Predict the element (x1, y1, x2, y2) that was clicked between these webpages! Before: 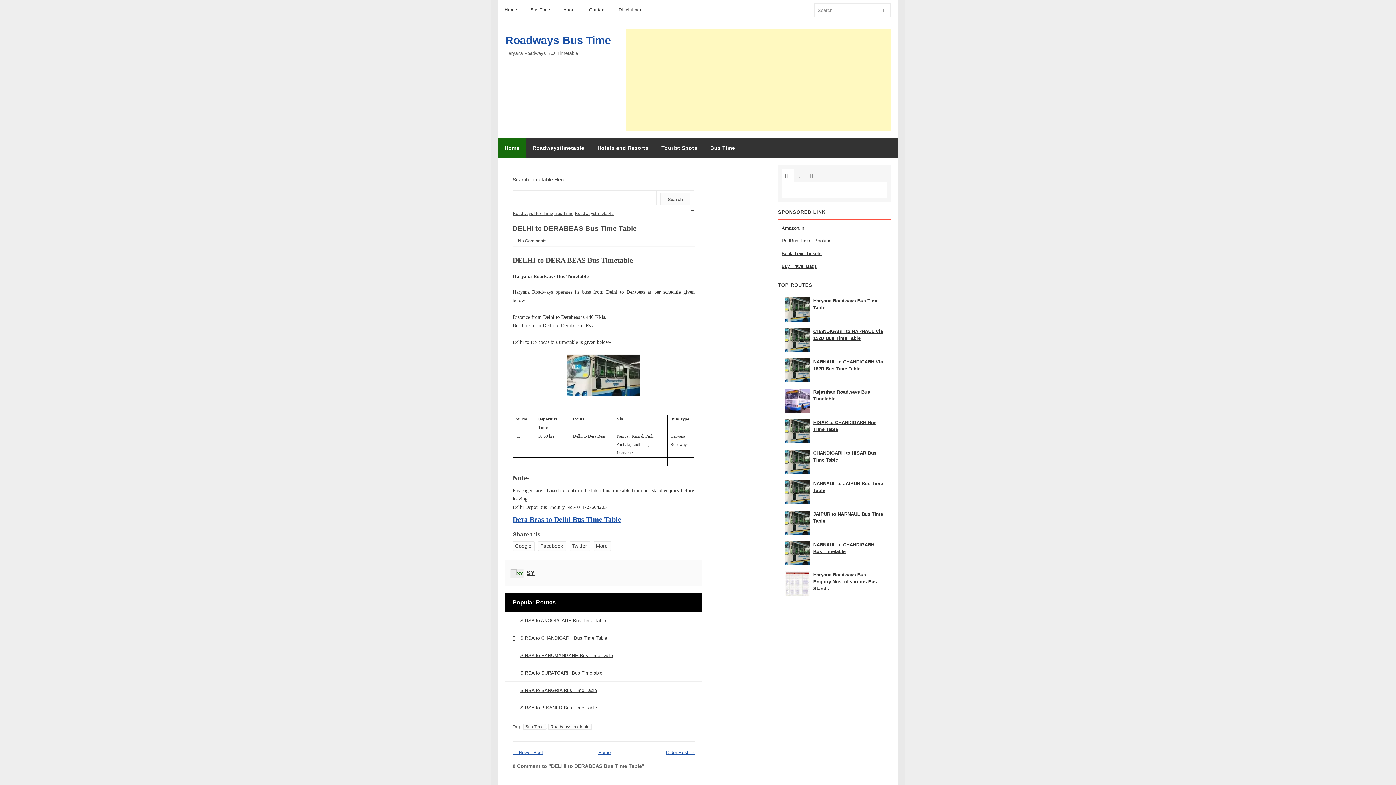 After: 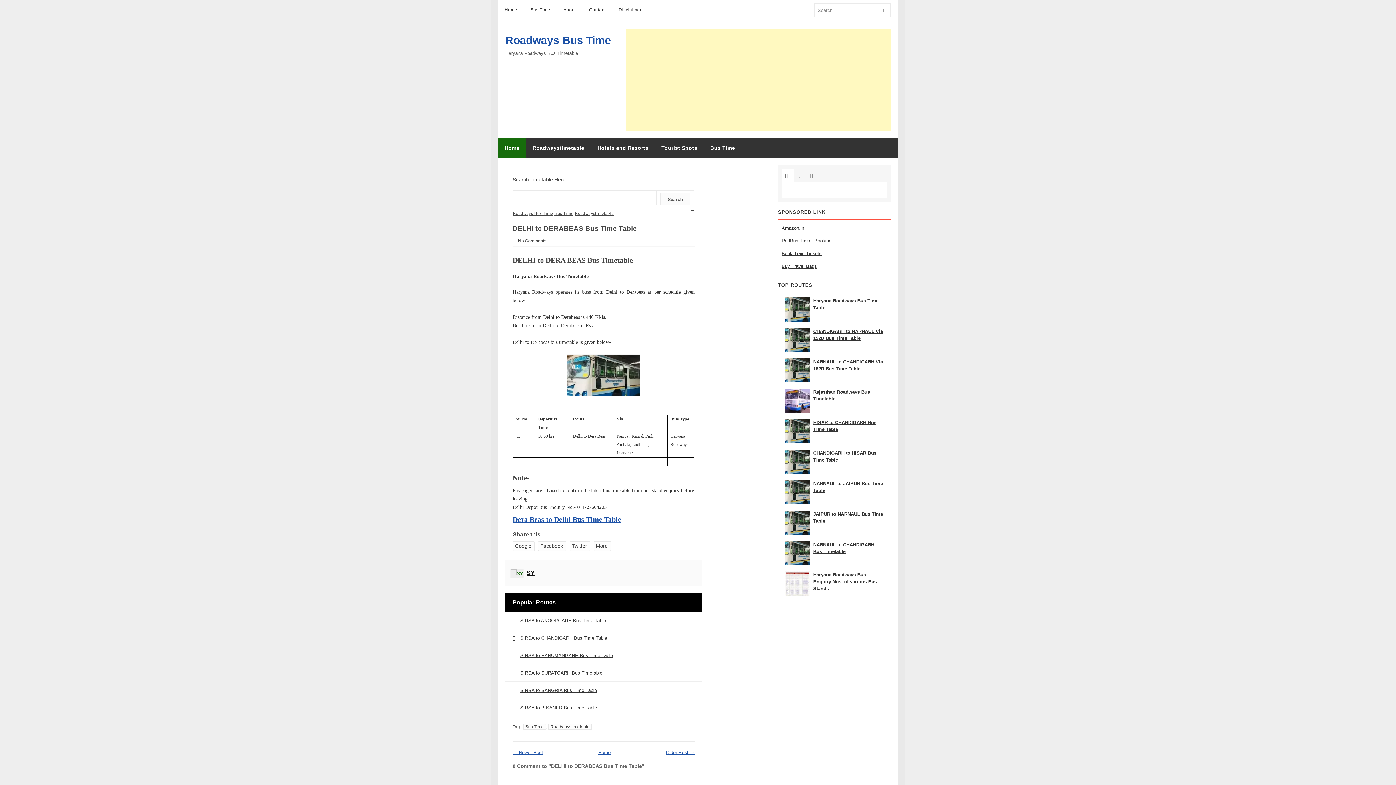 Action: label: SY bbox: (526, 570, 534, 576)